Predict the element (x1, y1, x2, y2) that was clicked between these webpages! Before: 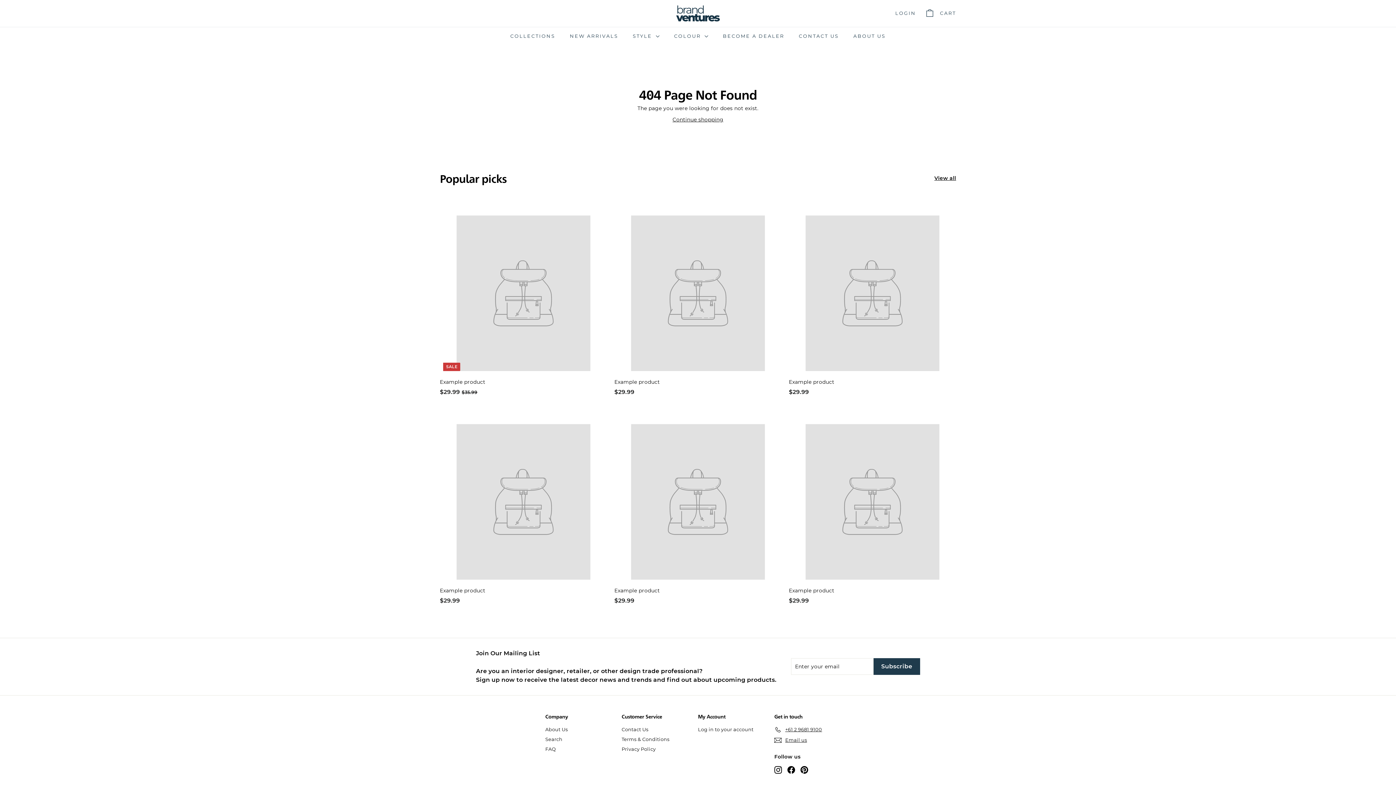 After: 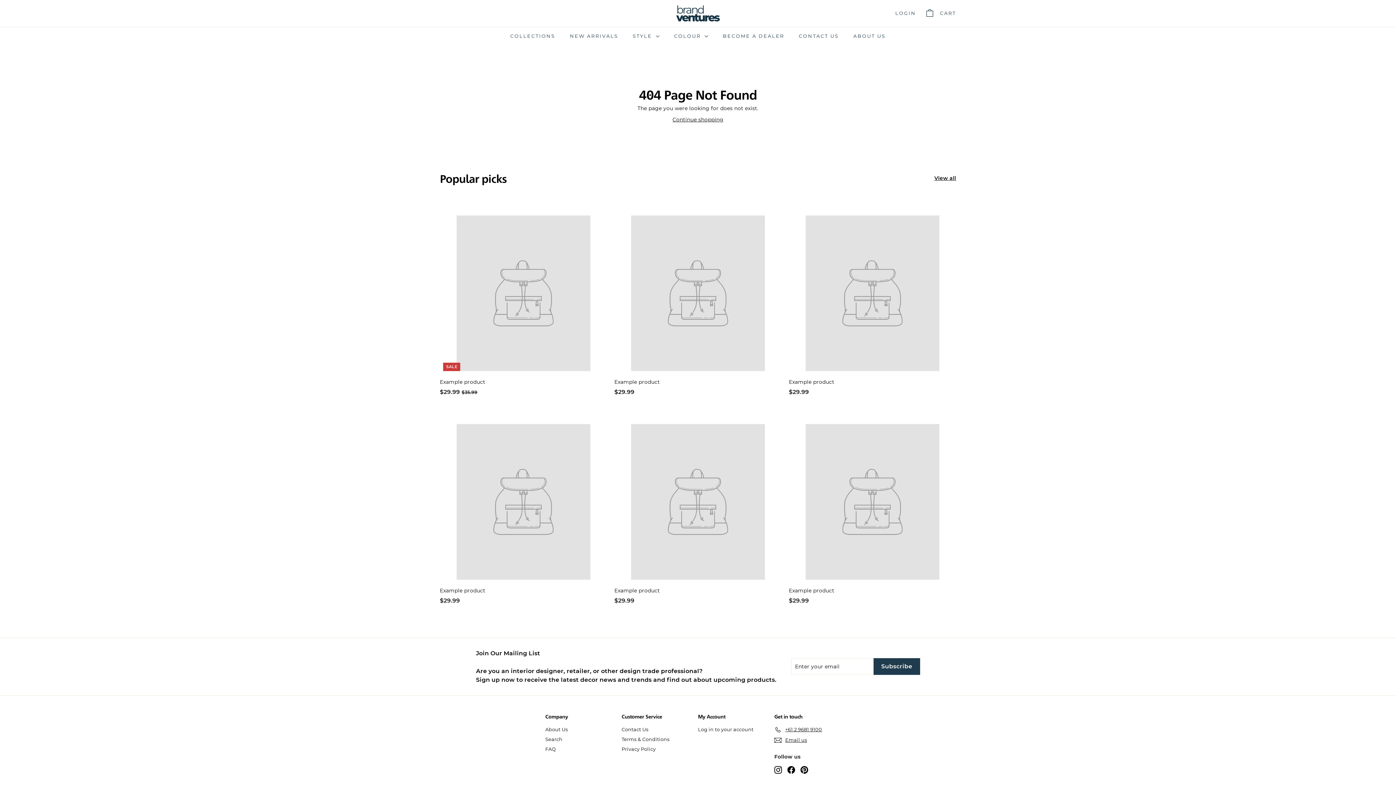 Action: bbox: (934, 174, 956, 182) label: View all